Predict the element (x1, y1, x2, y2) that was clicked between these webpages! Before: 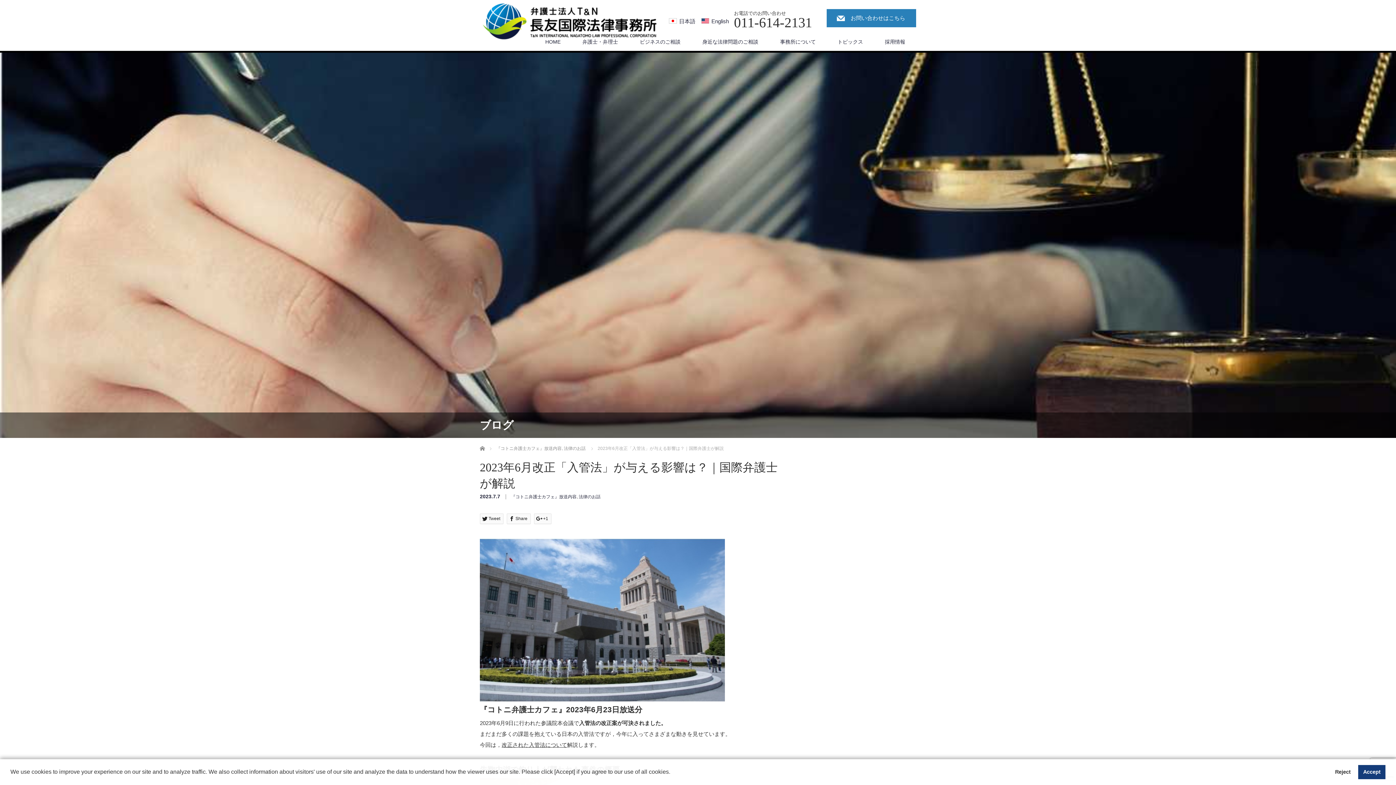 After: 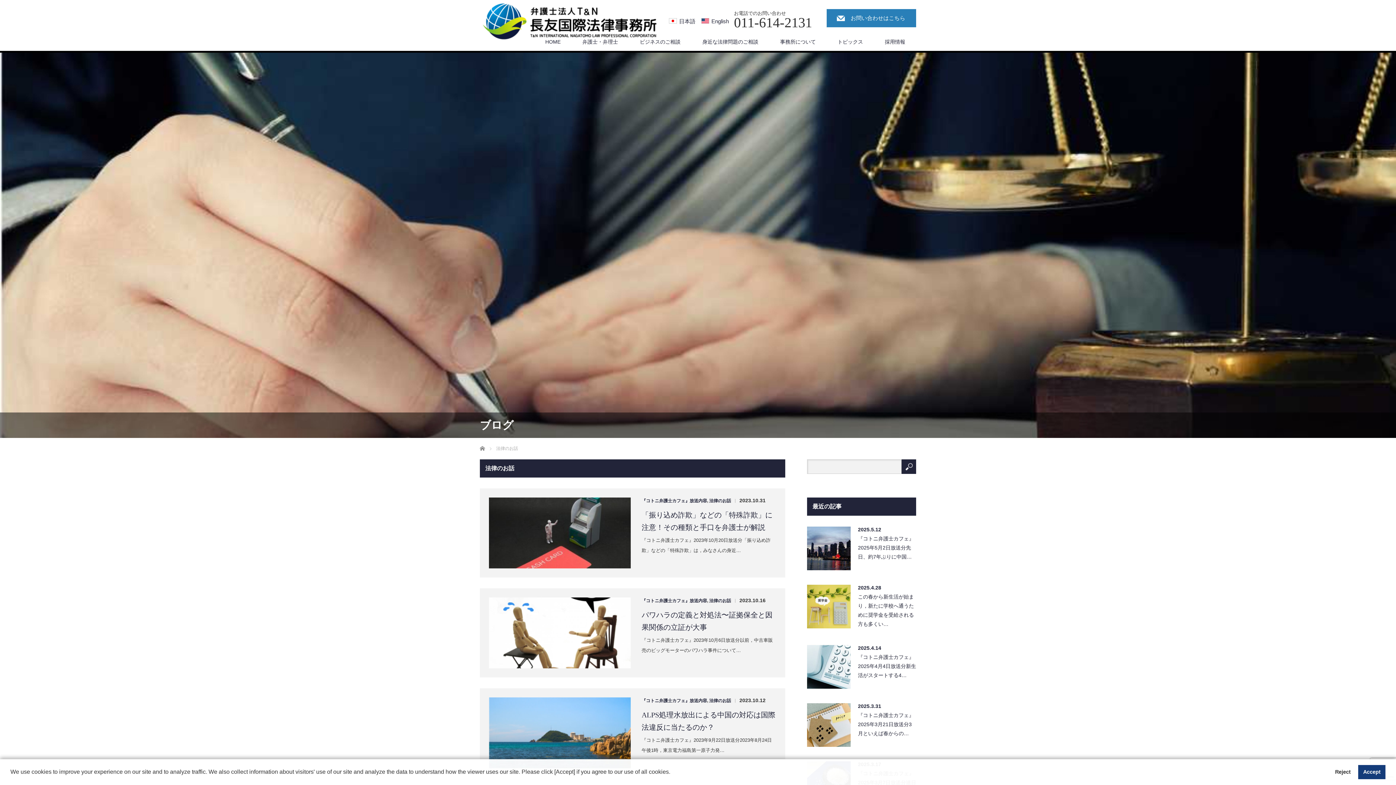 Action: bbox: (564, 446, 585, 451) label: 法律のお話